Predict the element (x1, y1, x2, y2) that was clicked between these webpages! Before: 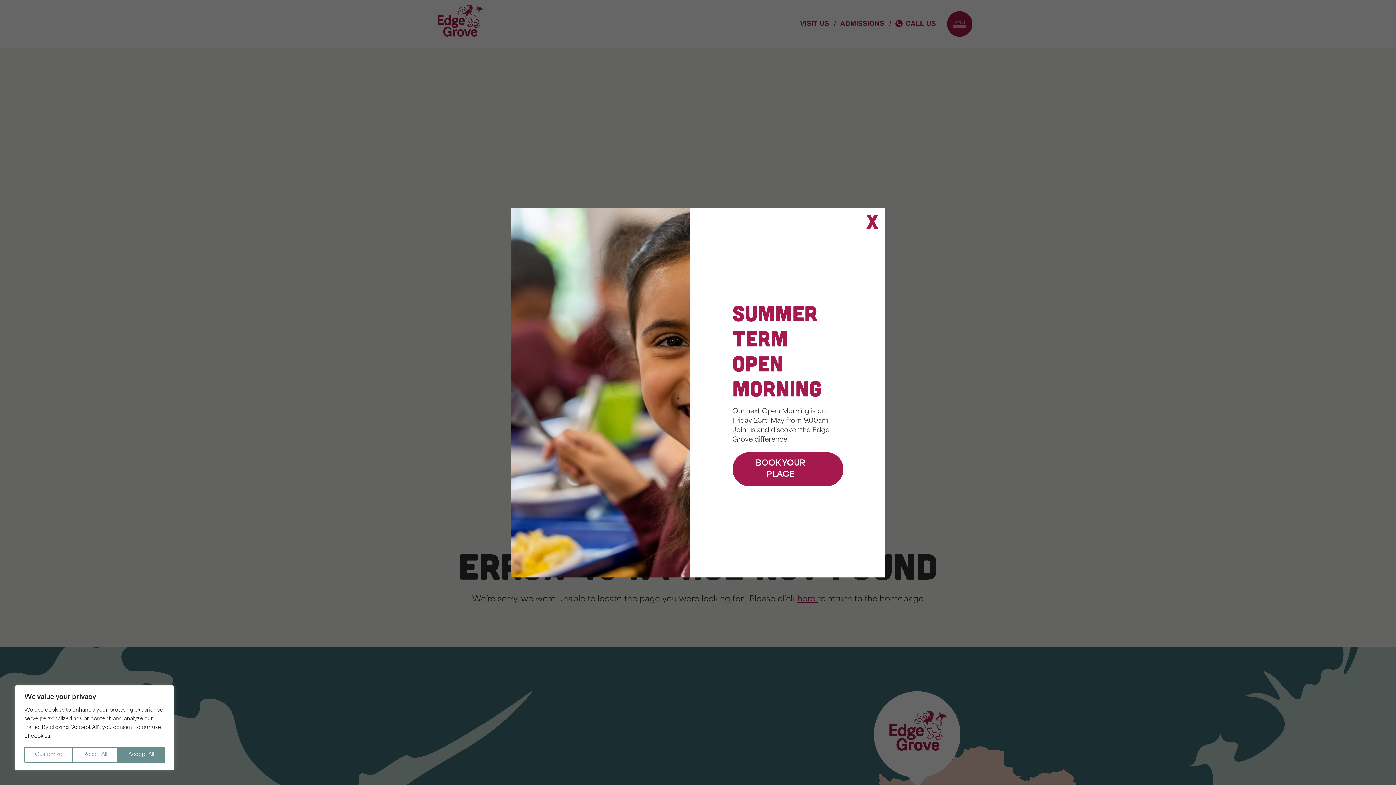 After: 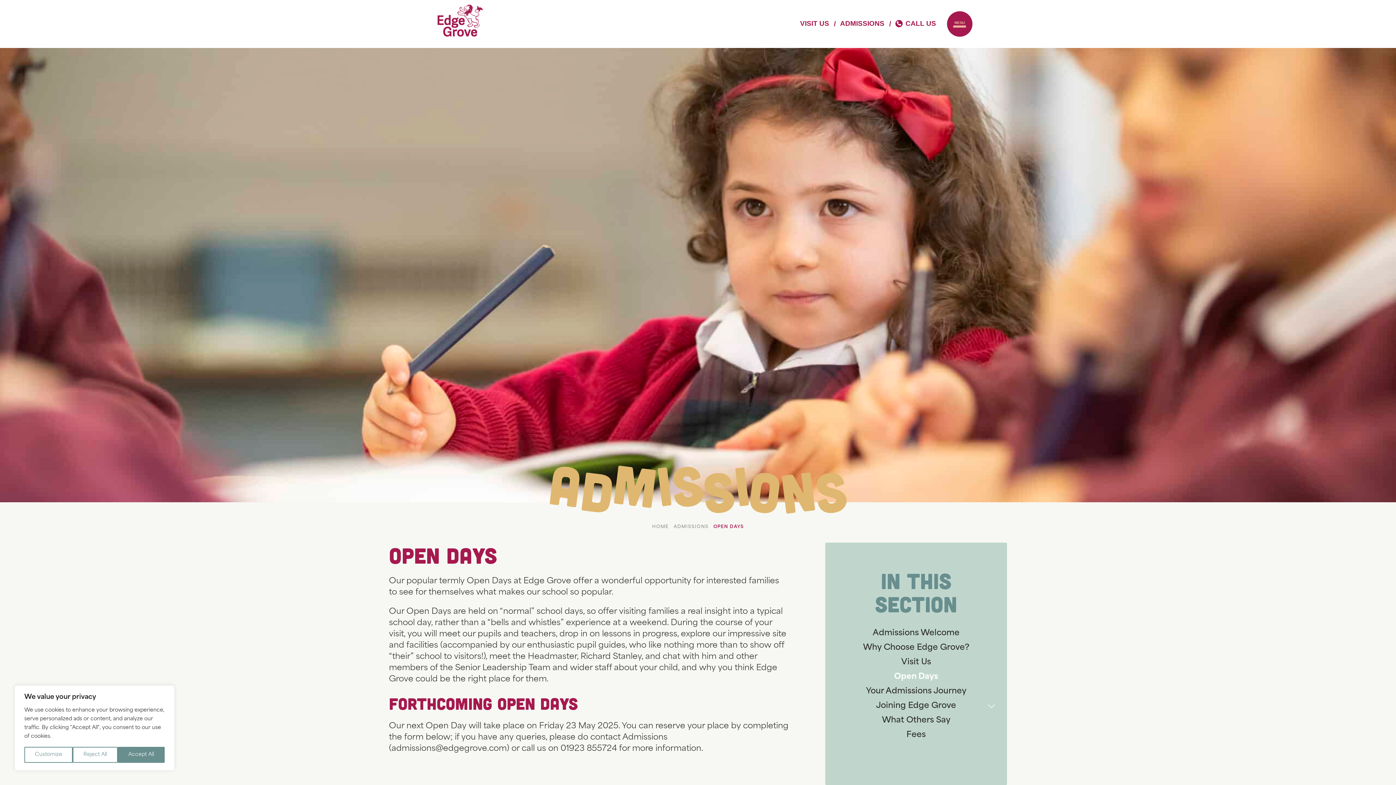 Action: bbox: (732, 452, 843, 486) label: BOOK YOUR PLACE